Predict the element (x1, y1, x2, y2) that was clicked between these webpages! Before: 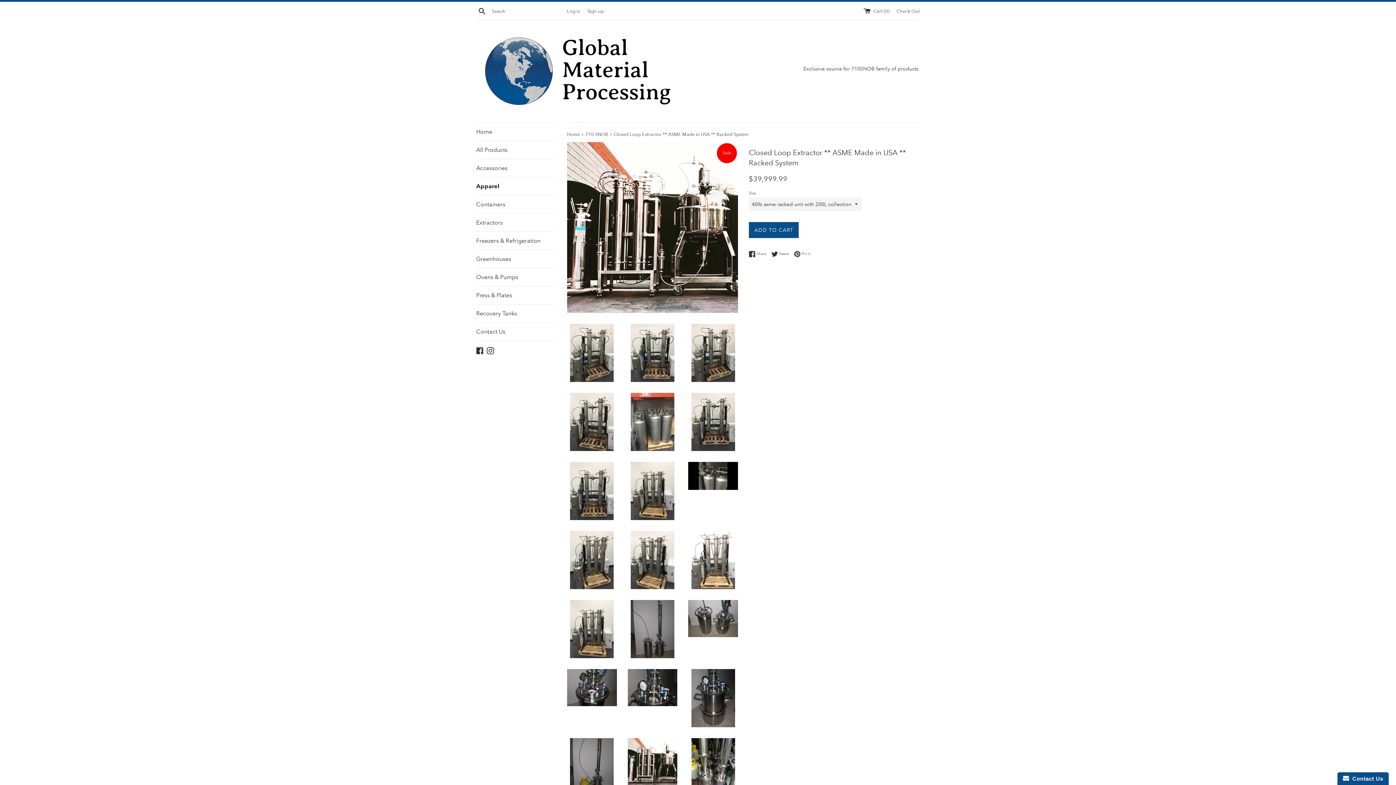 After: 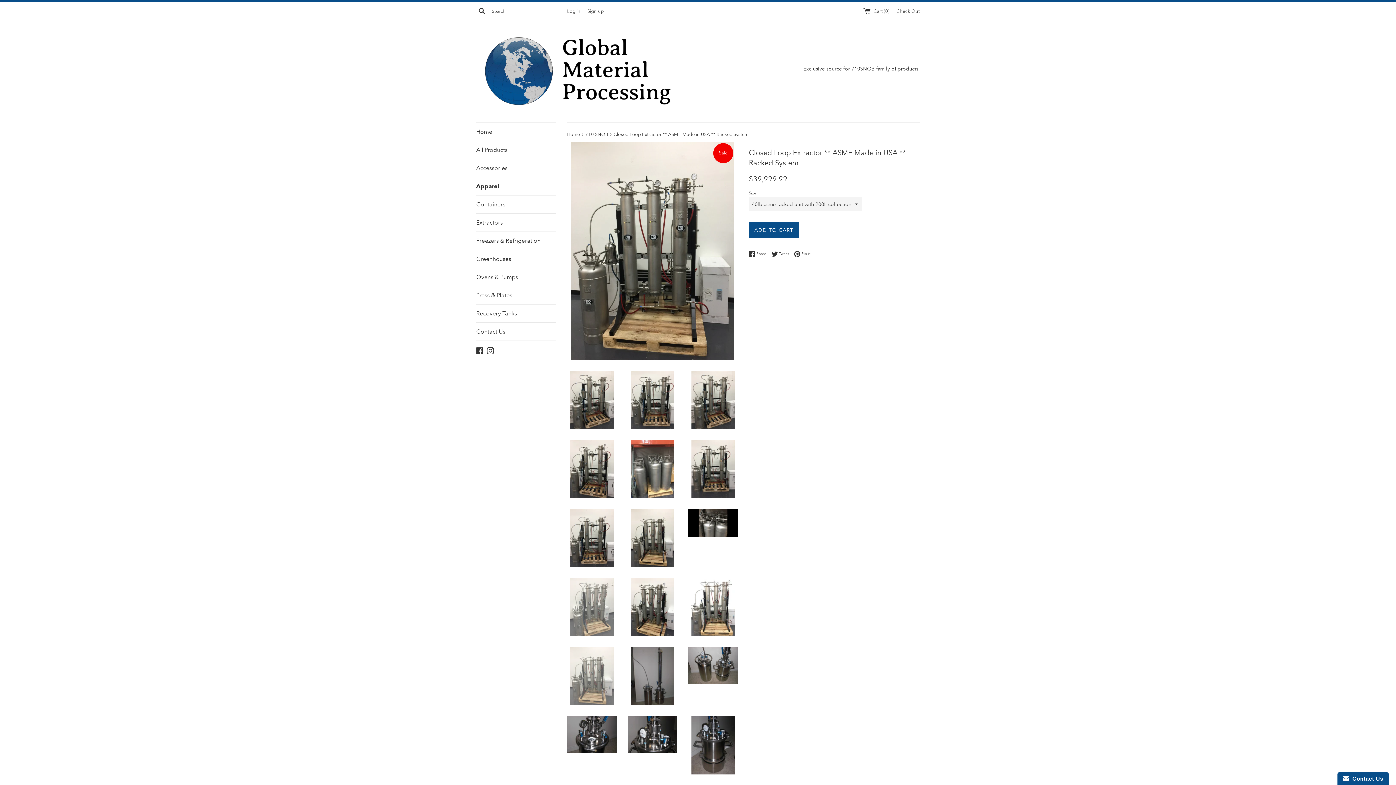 Action: bbox: (567, 600, 616, 658)